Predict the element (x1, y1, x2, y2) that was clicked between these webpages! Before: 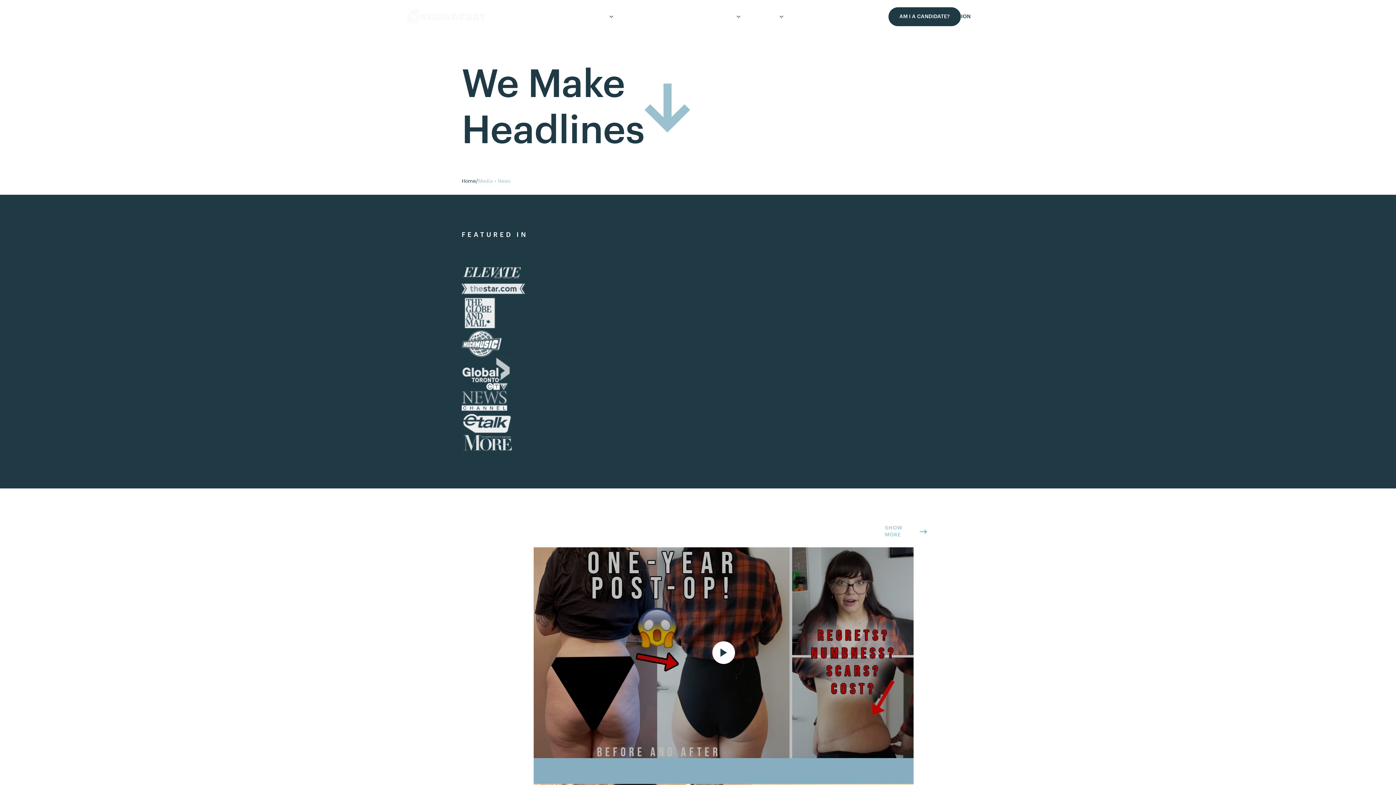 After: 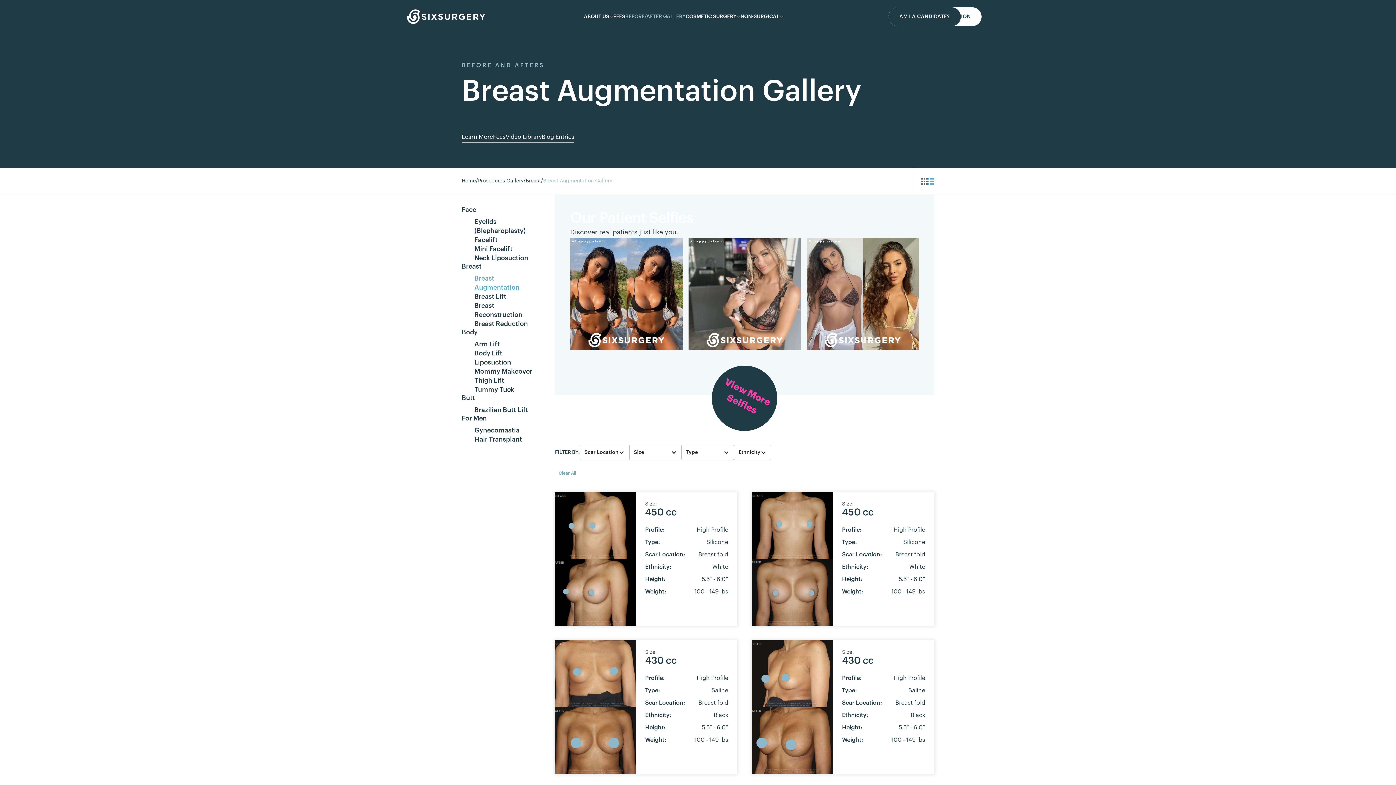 Action: label: BEFORE/AFTER GALLERY bbox: (625, 14, 685, 19)